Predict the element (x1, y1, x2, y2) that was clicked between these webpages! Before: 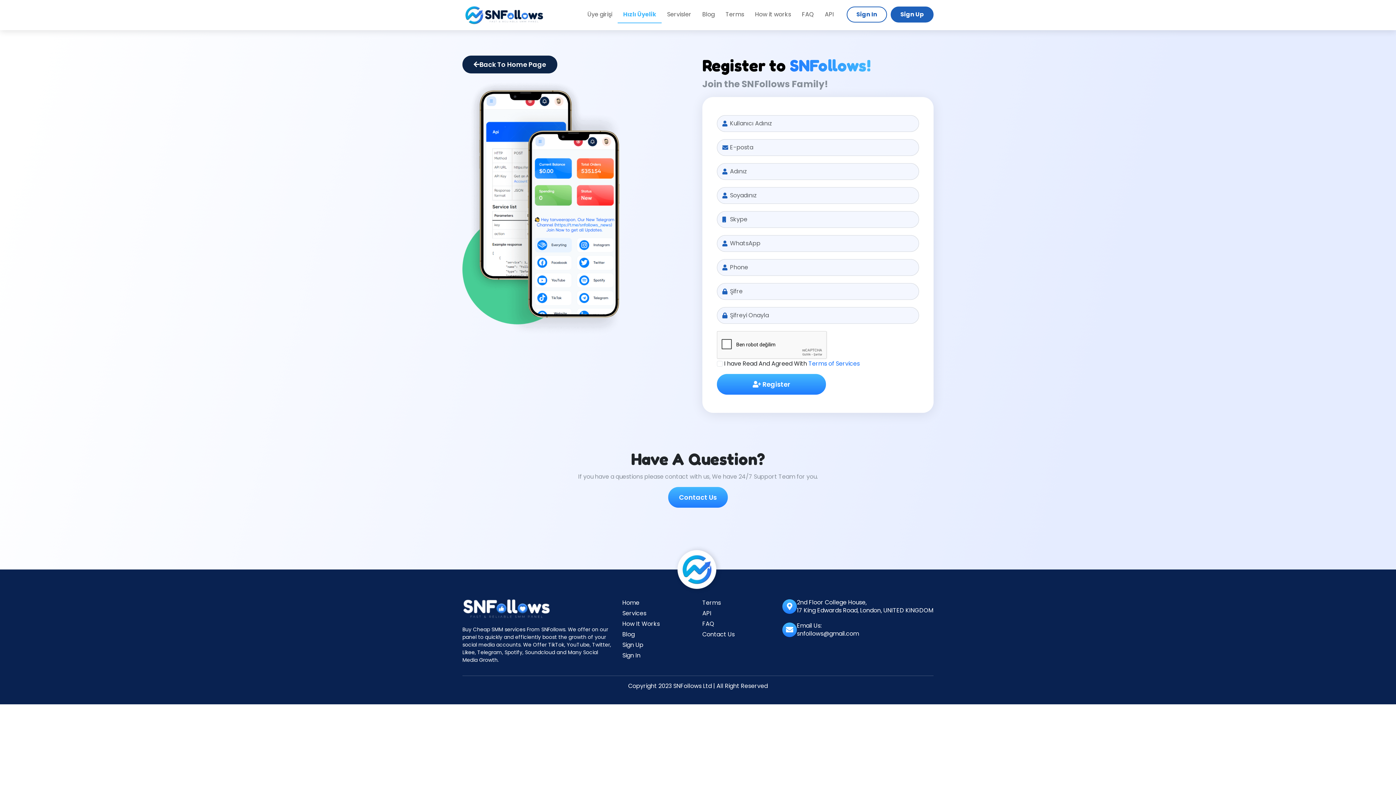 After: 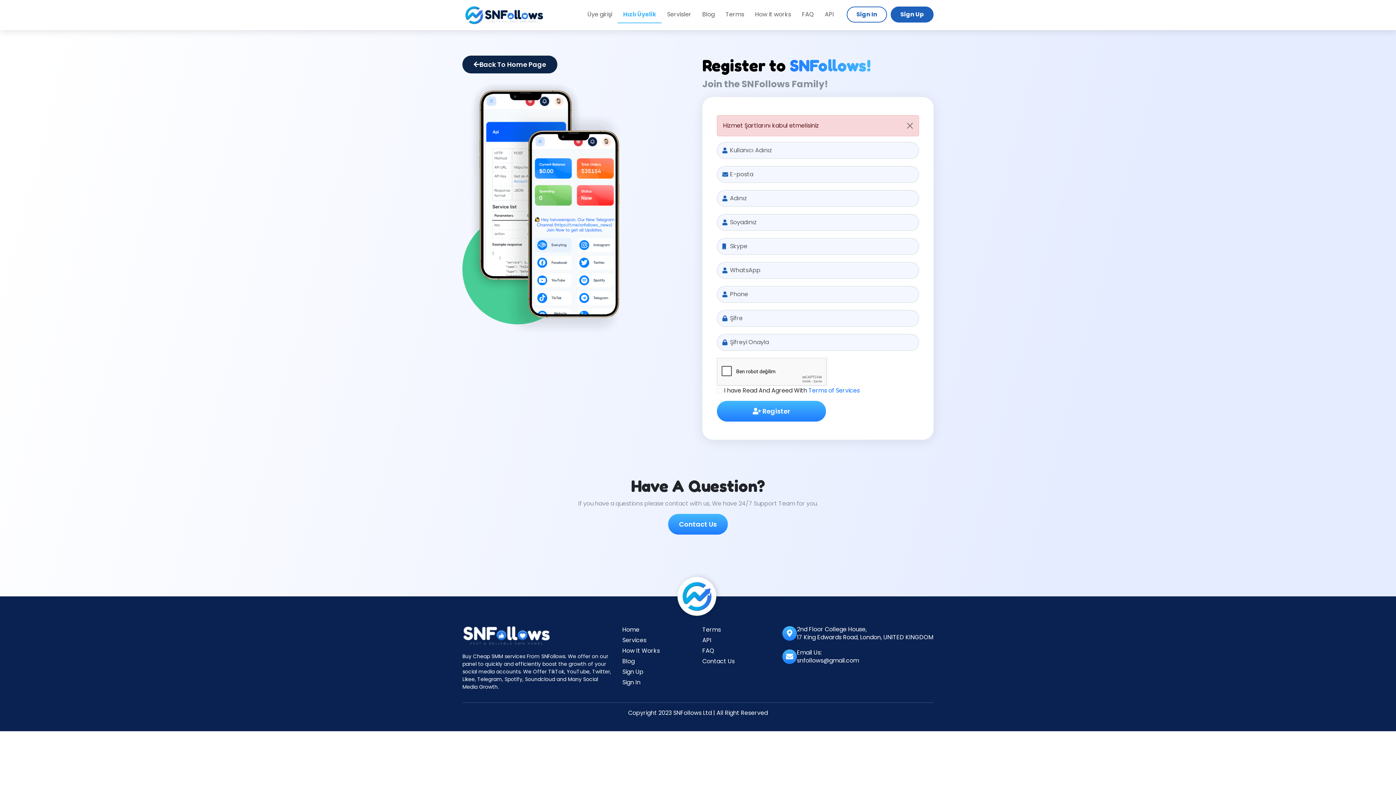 Action: bbox: (717, 374, 826, 394) label:  Register